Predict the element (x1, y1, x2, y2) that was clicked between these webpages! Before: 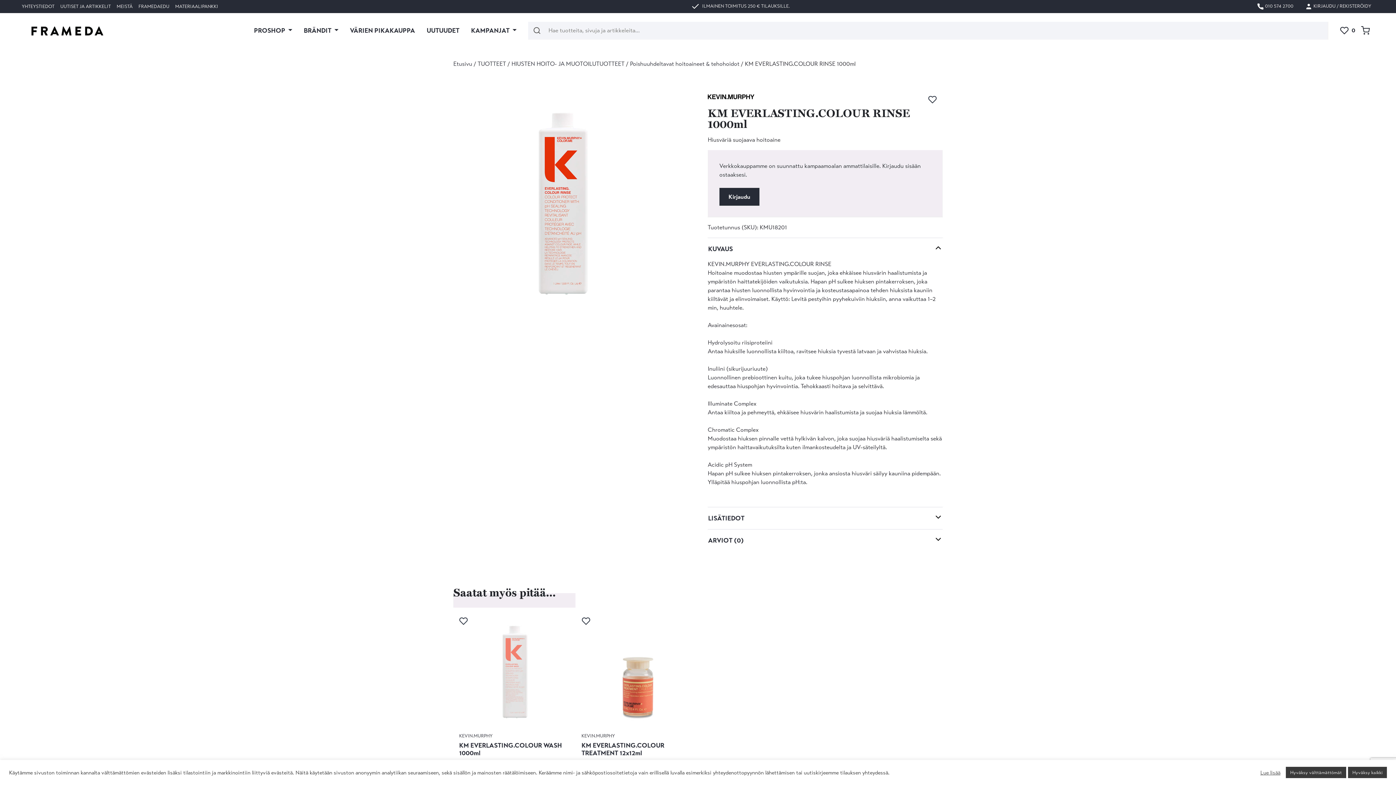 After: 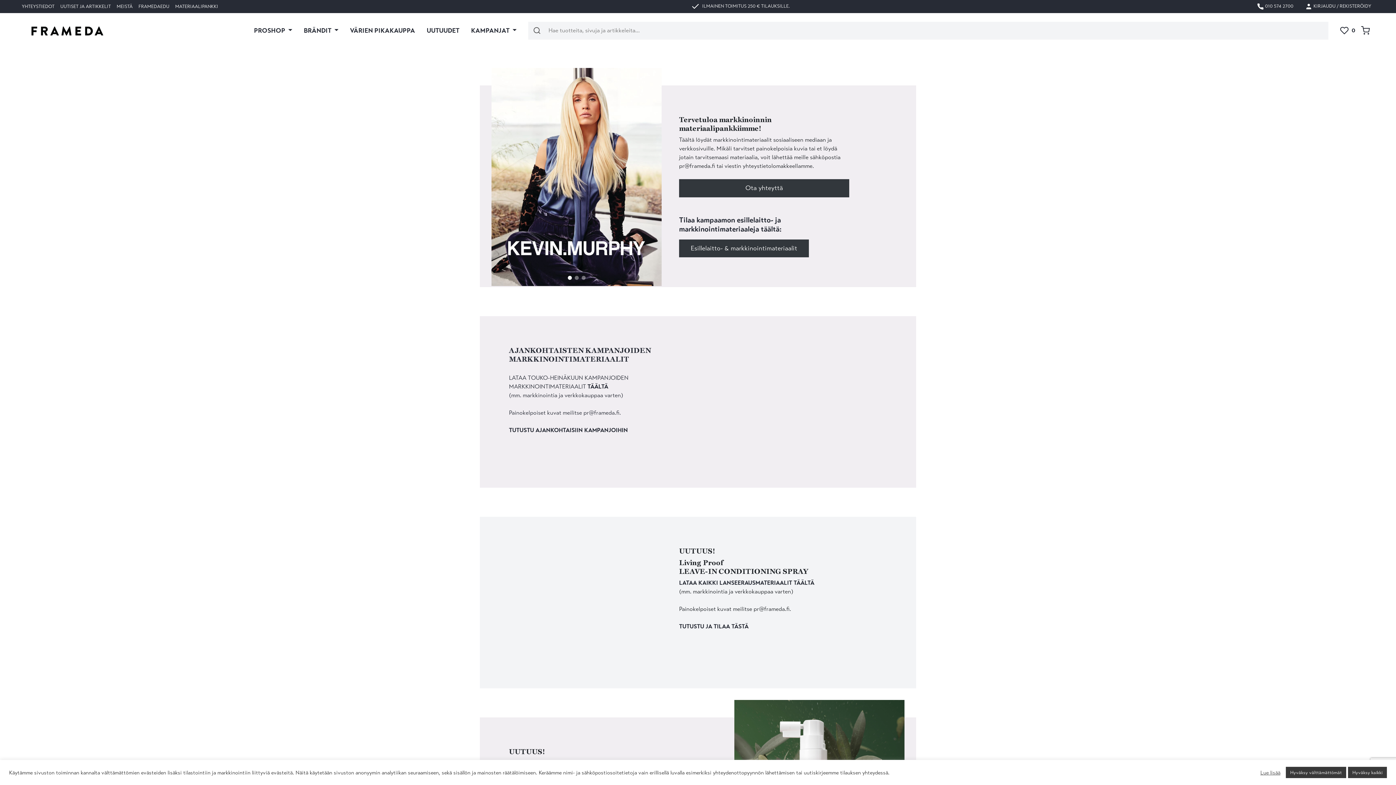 Action: bbox: (172, 0, 221, 12) label: MATERIAALIPANKKI